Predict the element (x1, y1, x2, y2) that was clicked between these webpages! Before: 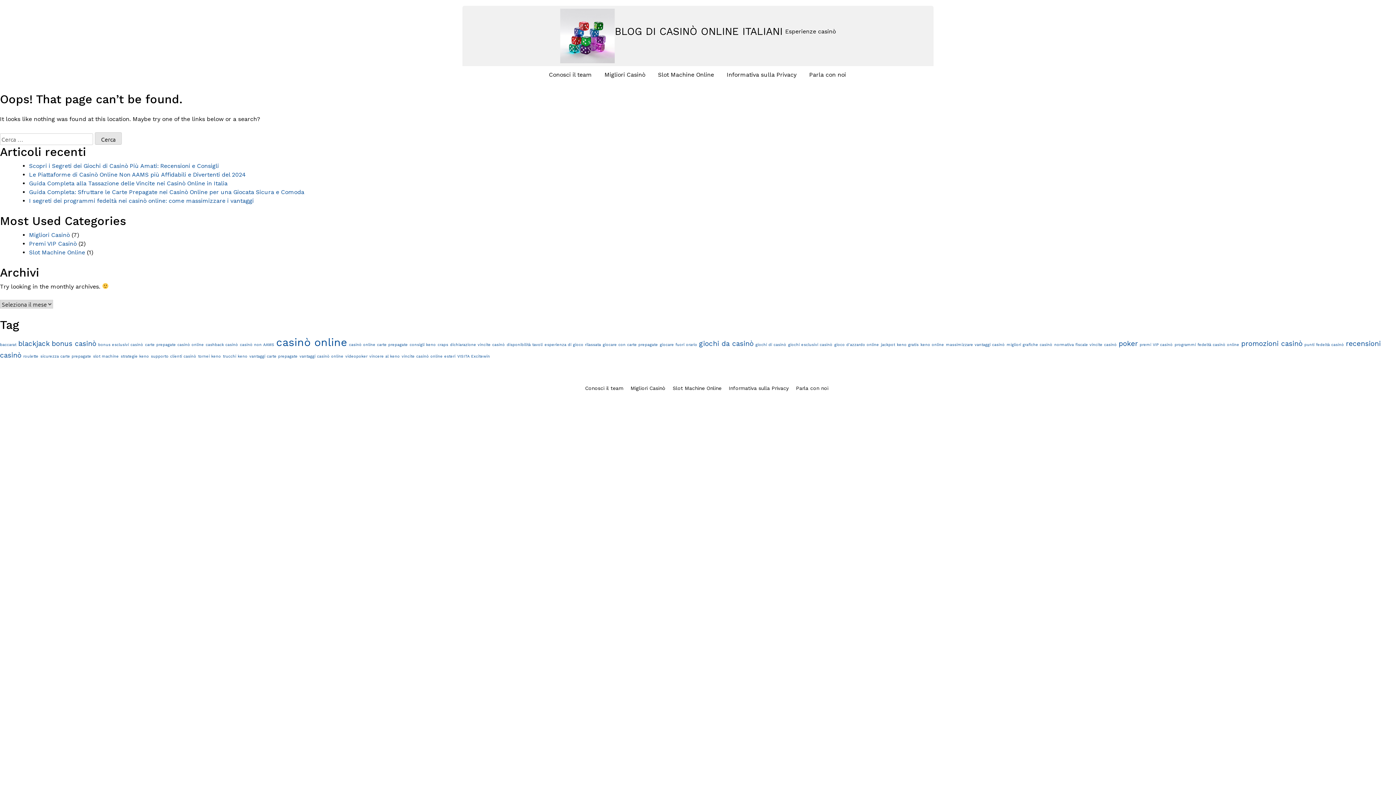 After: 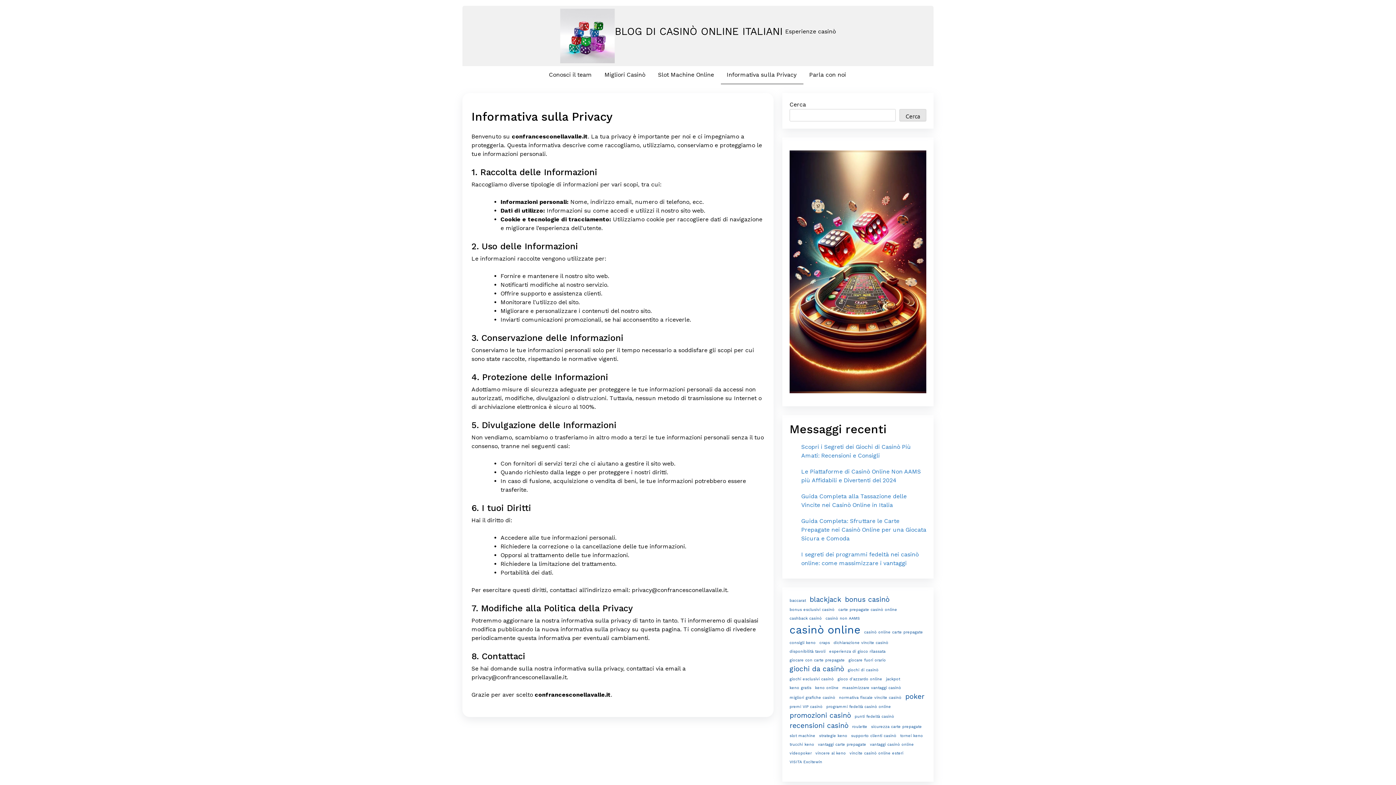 Action: bbox: (728, 385, 788, 391) label: Informativa sulla Privacy